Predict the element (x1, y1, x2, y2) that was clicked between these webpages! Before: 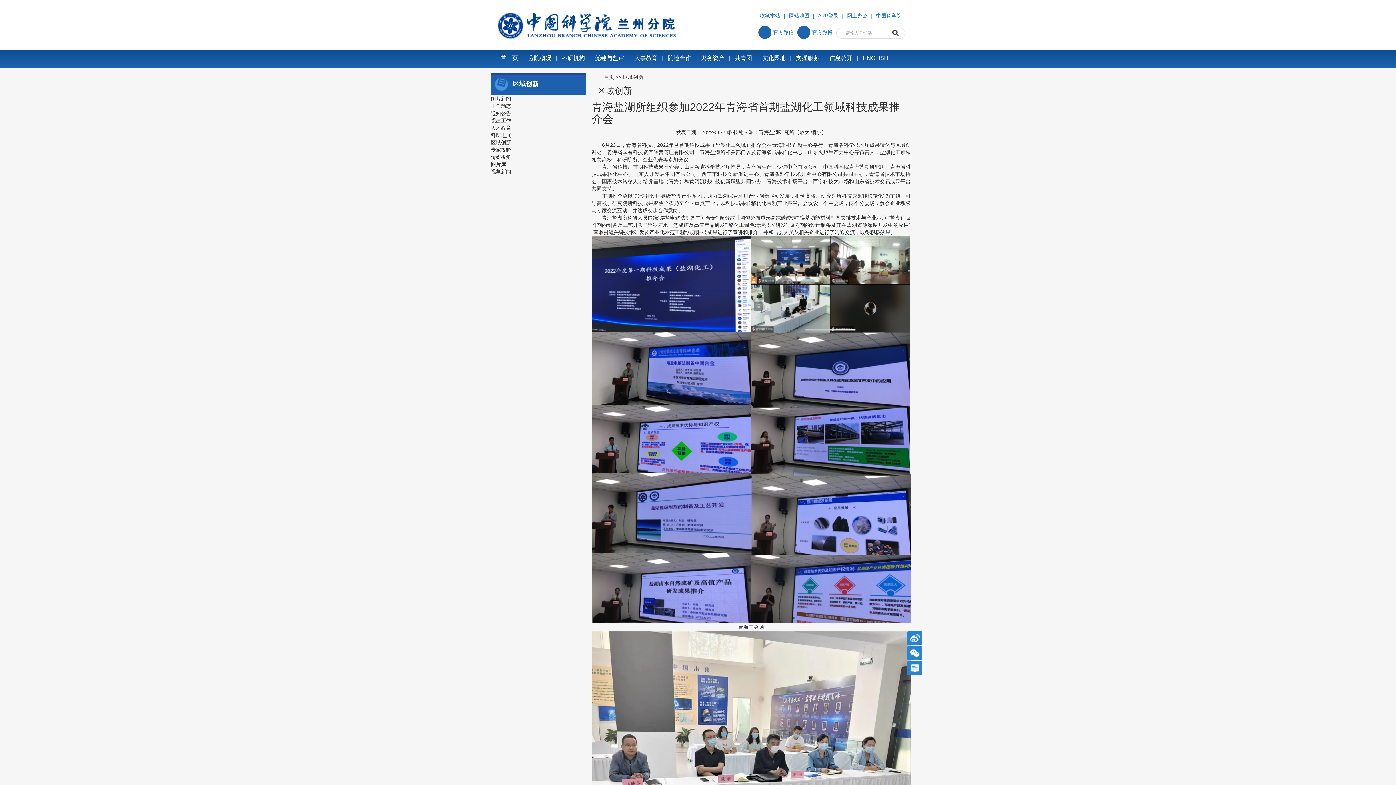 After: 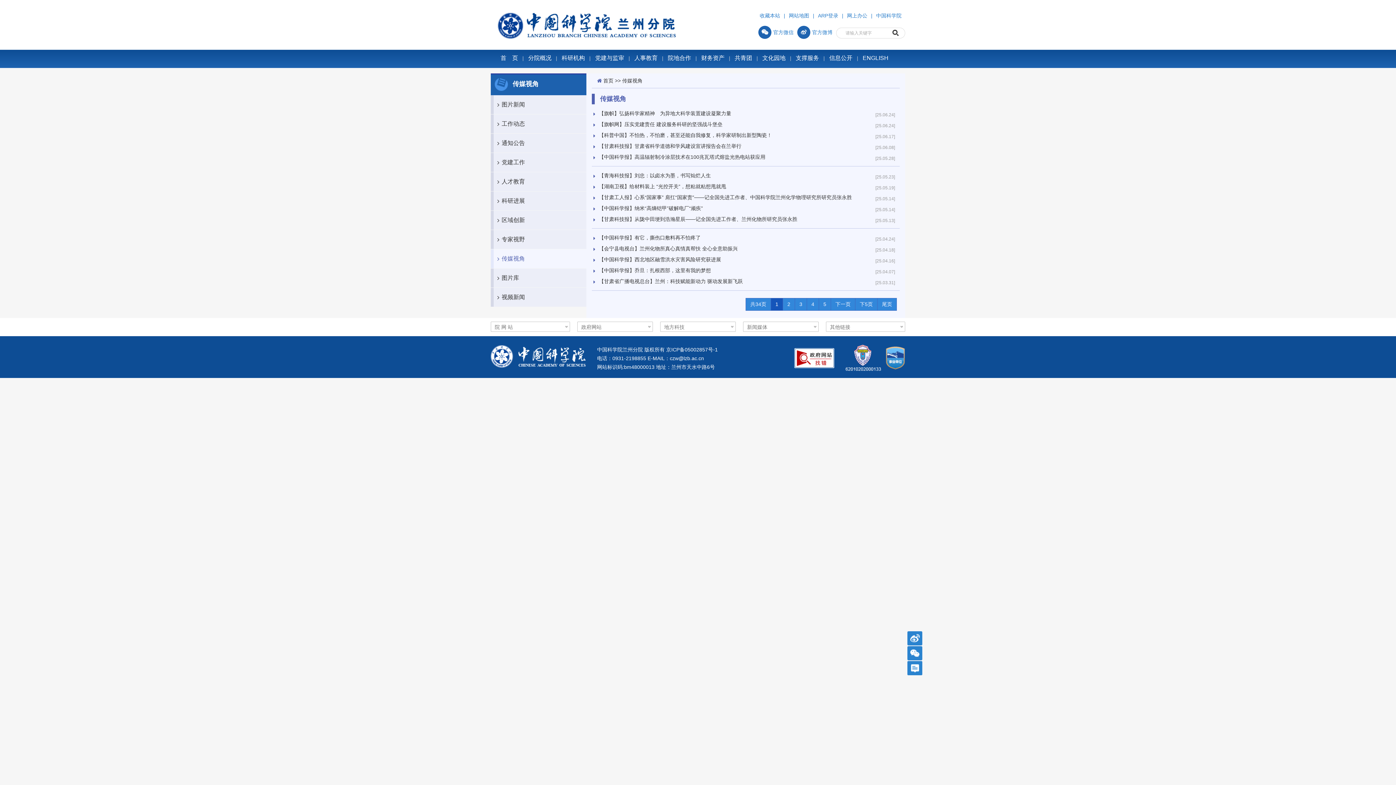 Action: label: 传媒视角 bbox: (490, 154, 511, 160)